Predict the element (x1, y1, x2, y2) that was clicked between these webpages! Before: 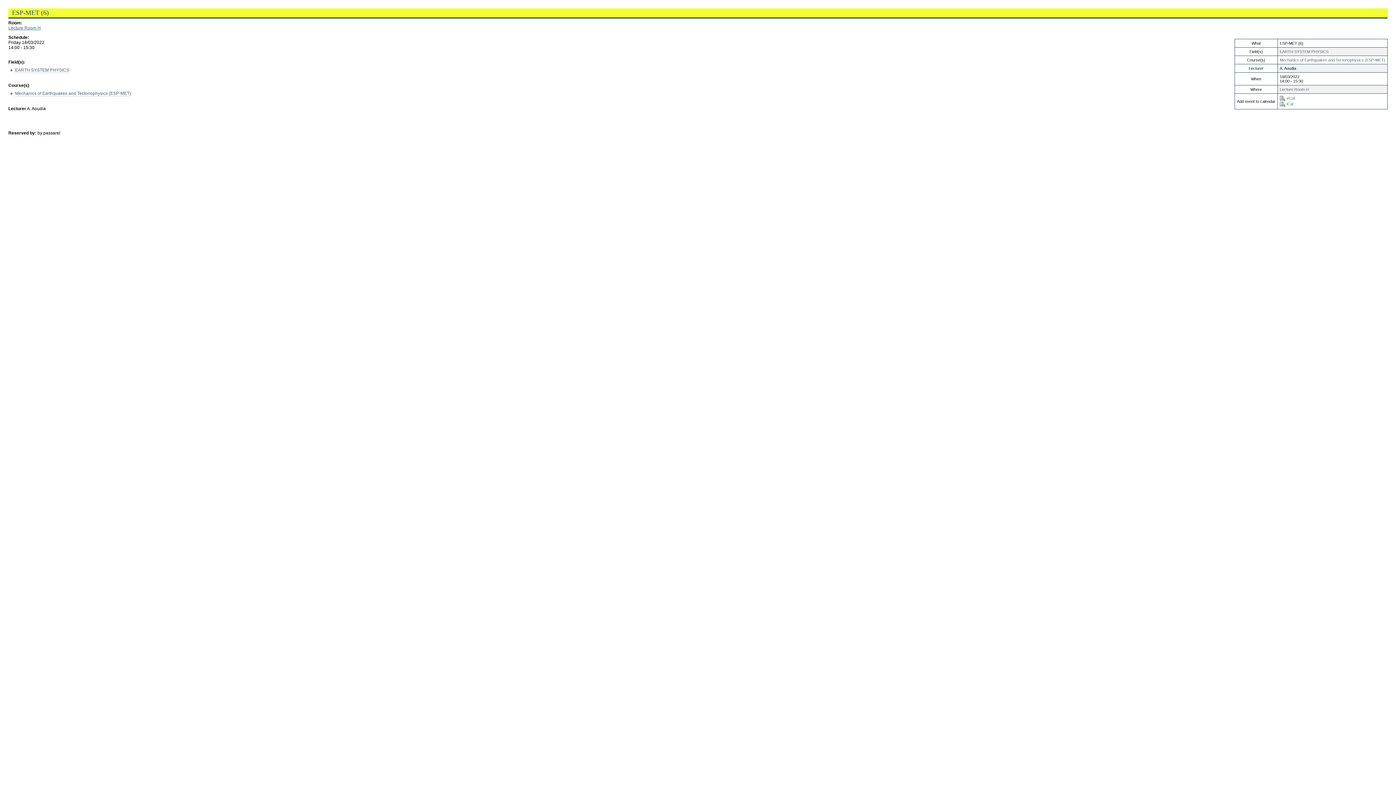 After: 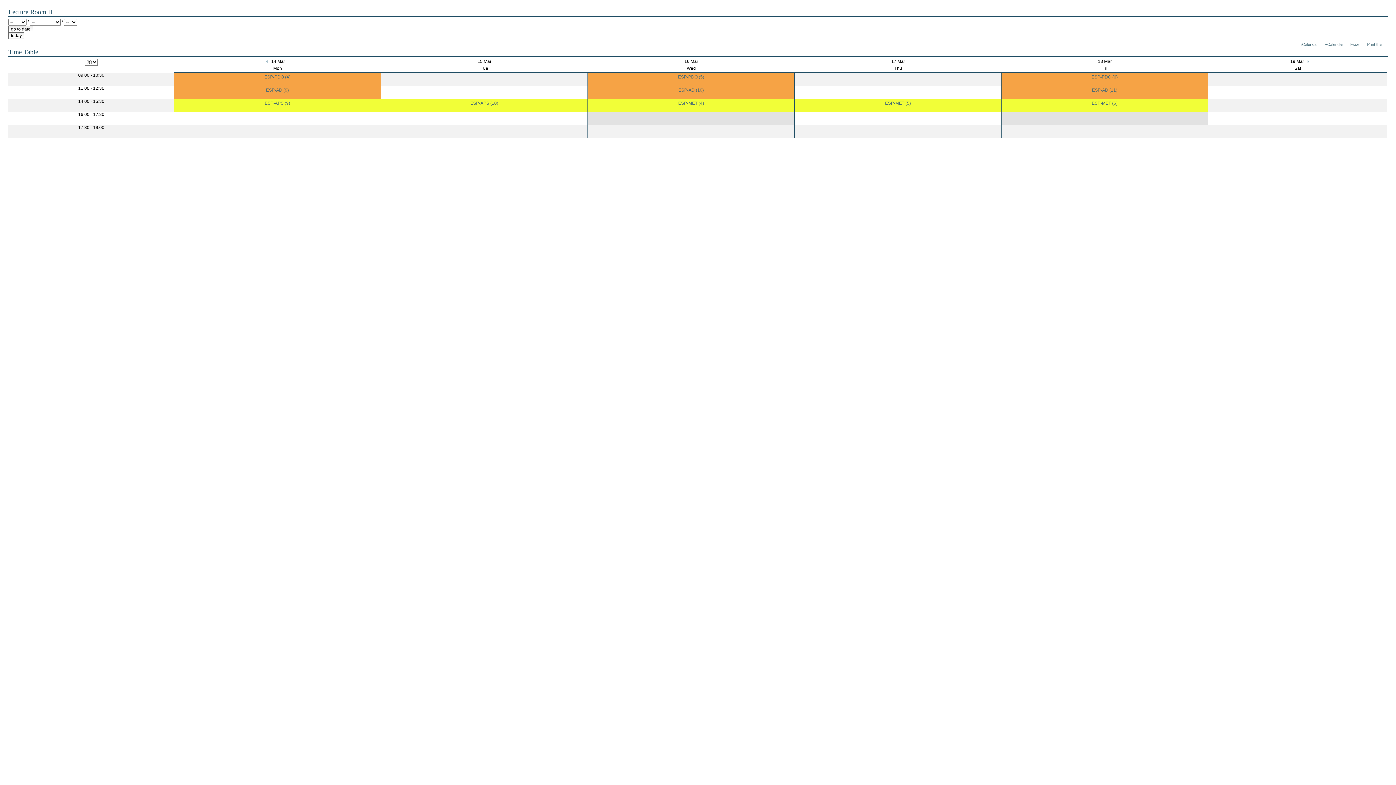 Action: bbox: (1280, 87, 1309, 91) label: Lecture Room H